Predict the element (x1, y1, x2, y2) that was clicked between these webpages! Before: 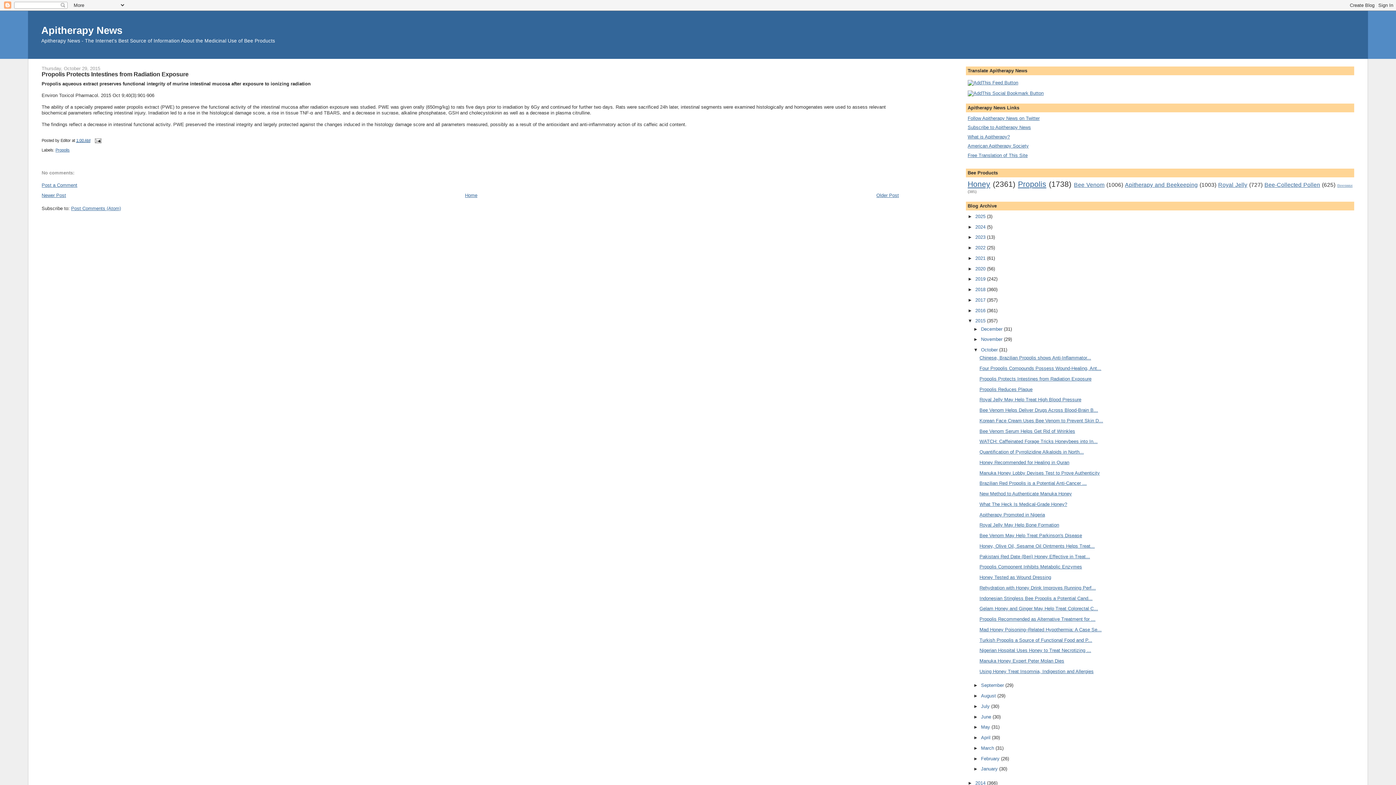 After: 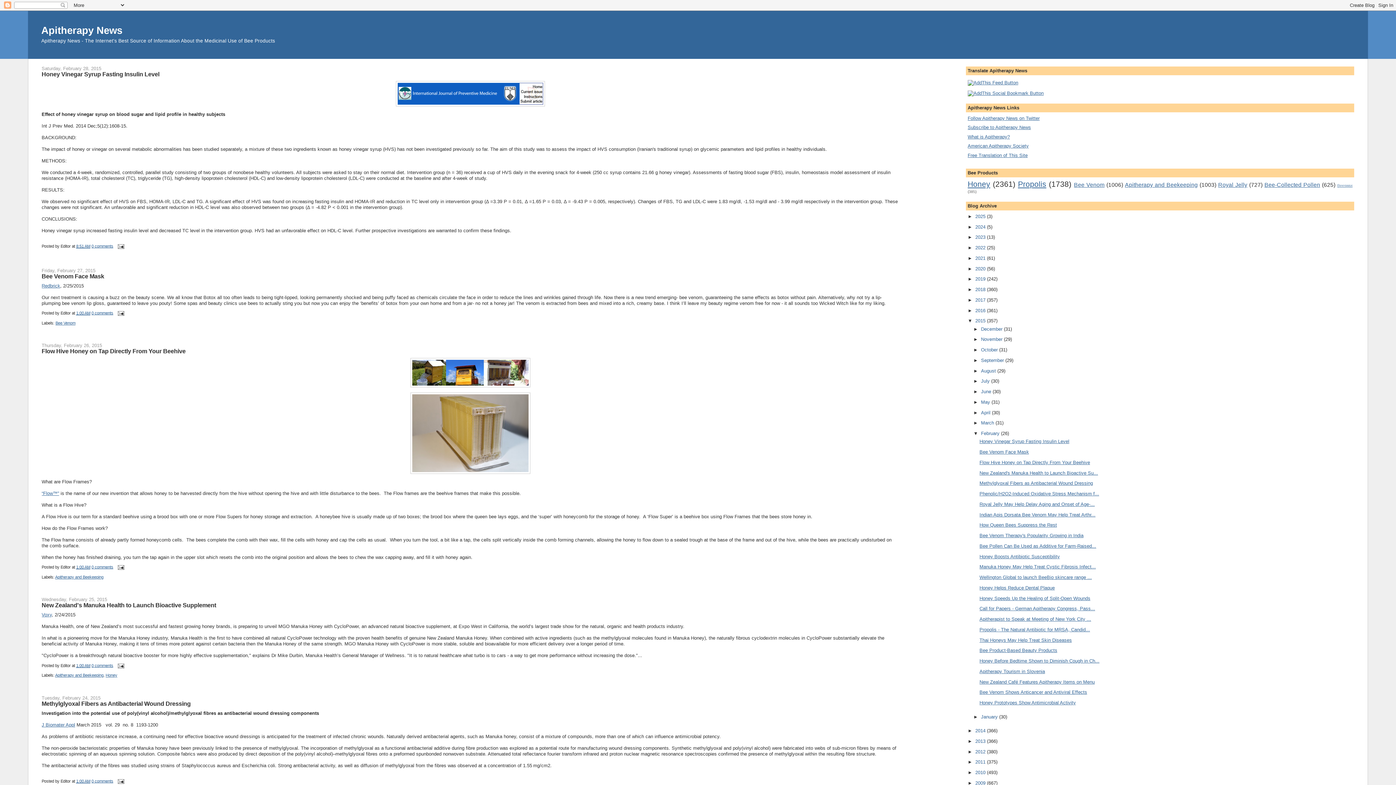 Action: bbox: (981, 756, 1001, 761) label: February 